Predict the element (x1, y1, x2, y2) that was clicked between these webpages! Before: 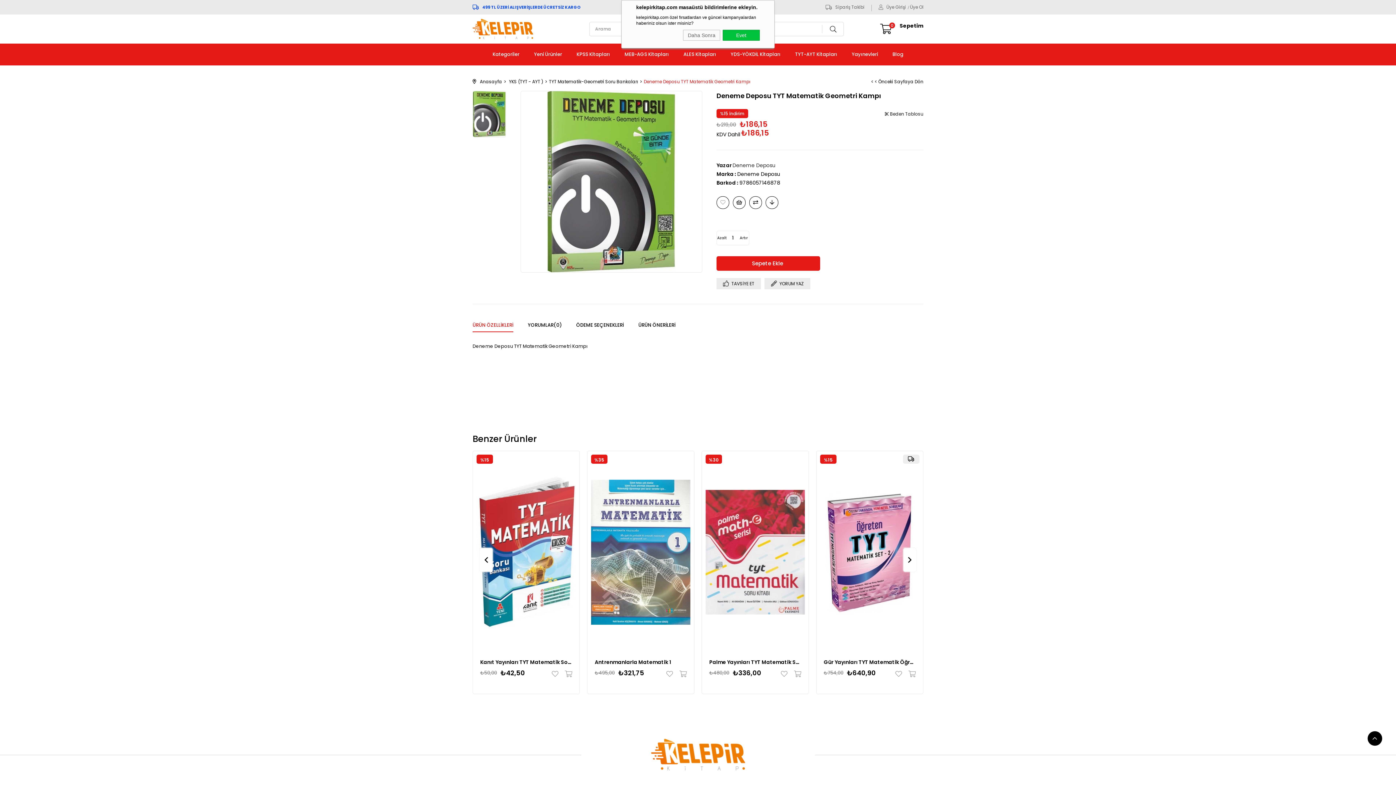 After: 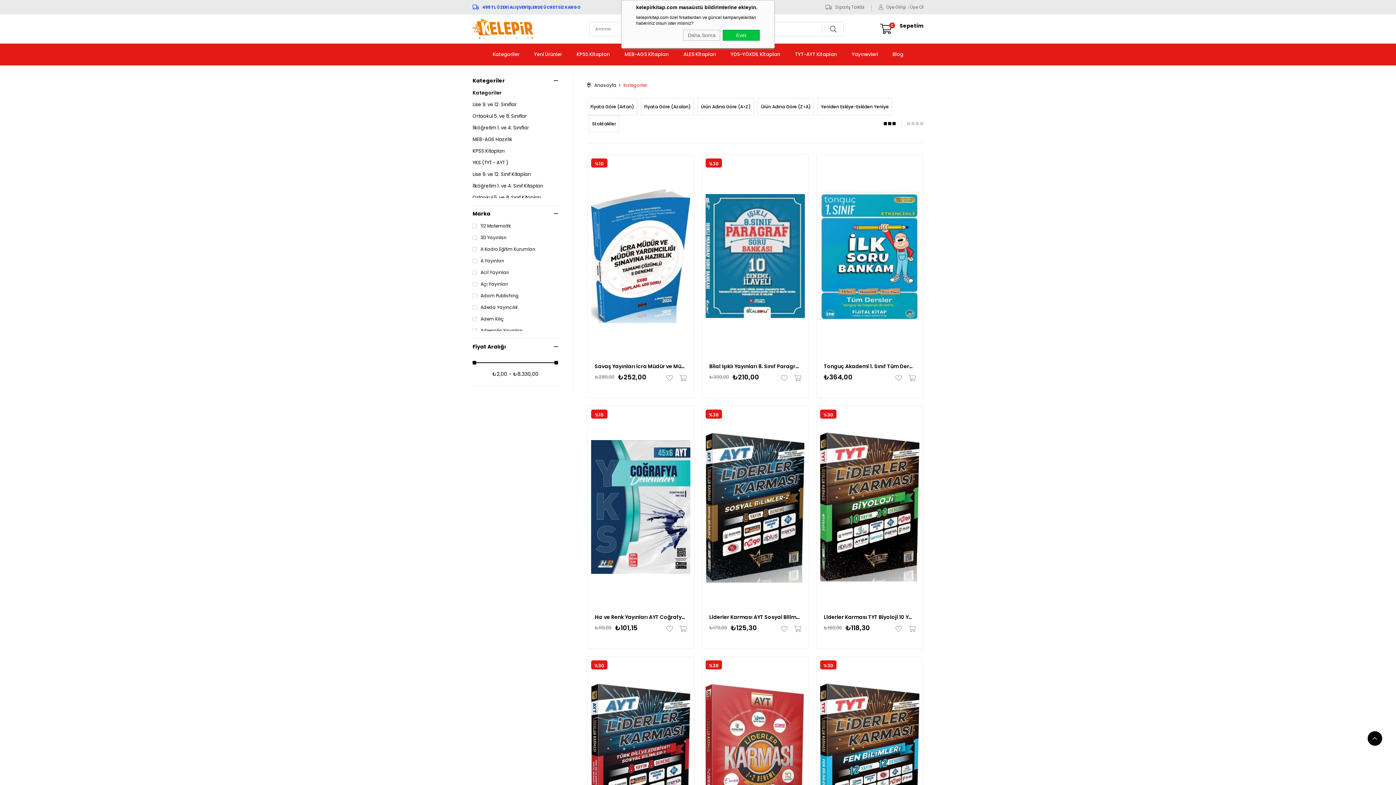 Action: label: Kategoriler bbox: (492, 43, 519, 65)